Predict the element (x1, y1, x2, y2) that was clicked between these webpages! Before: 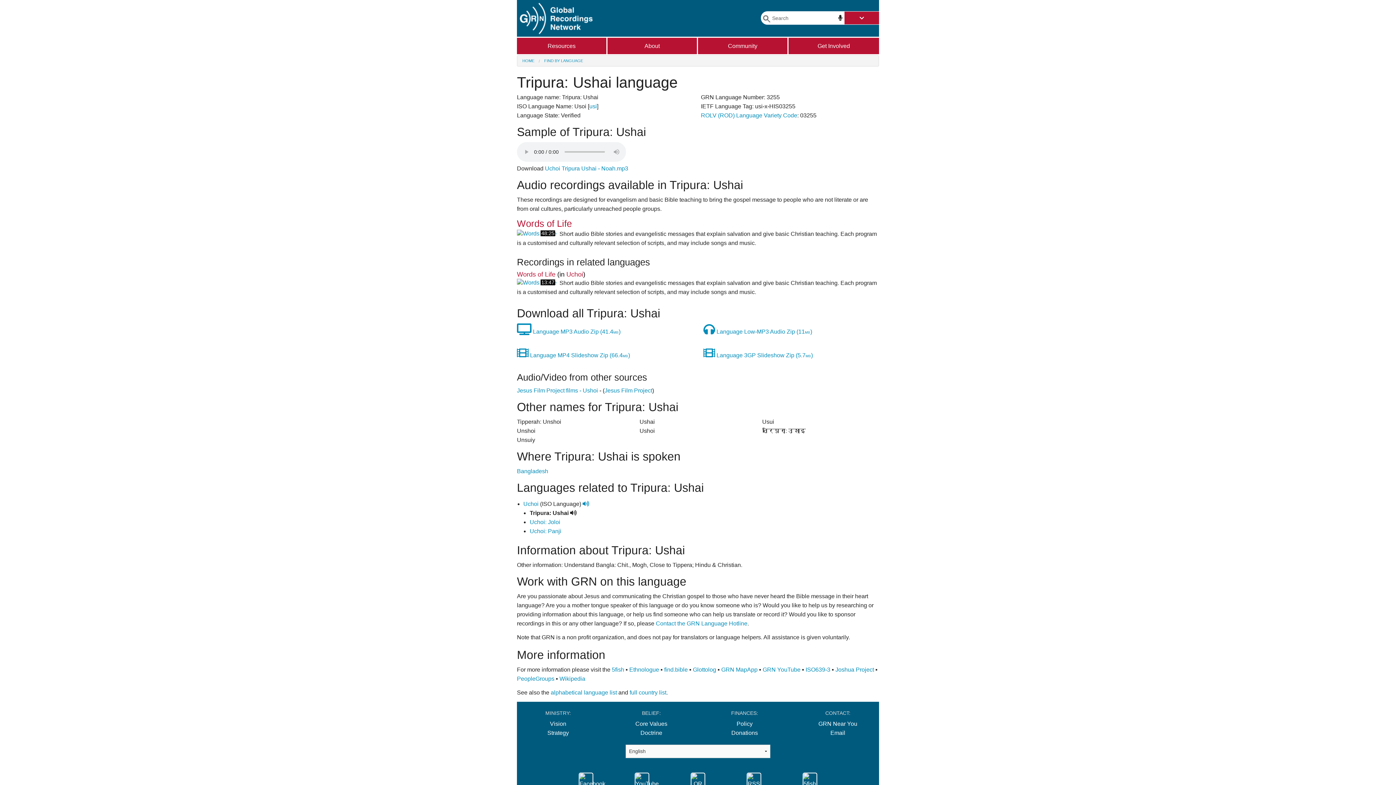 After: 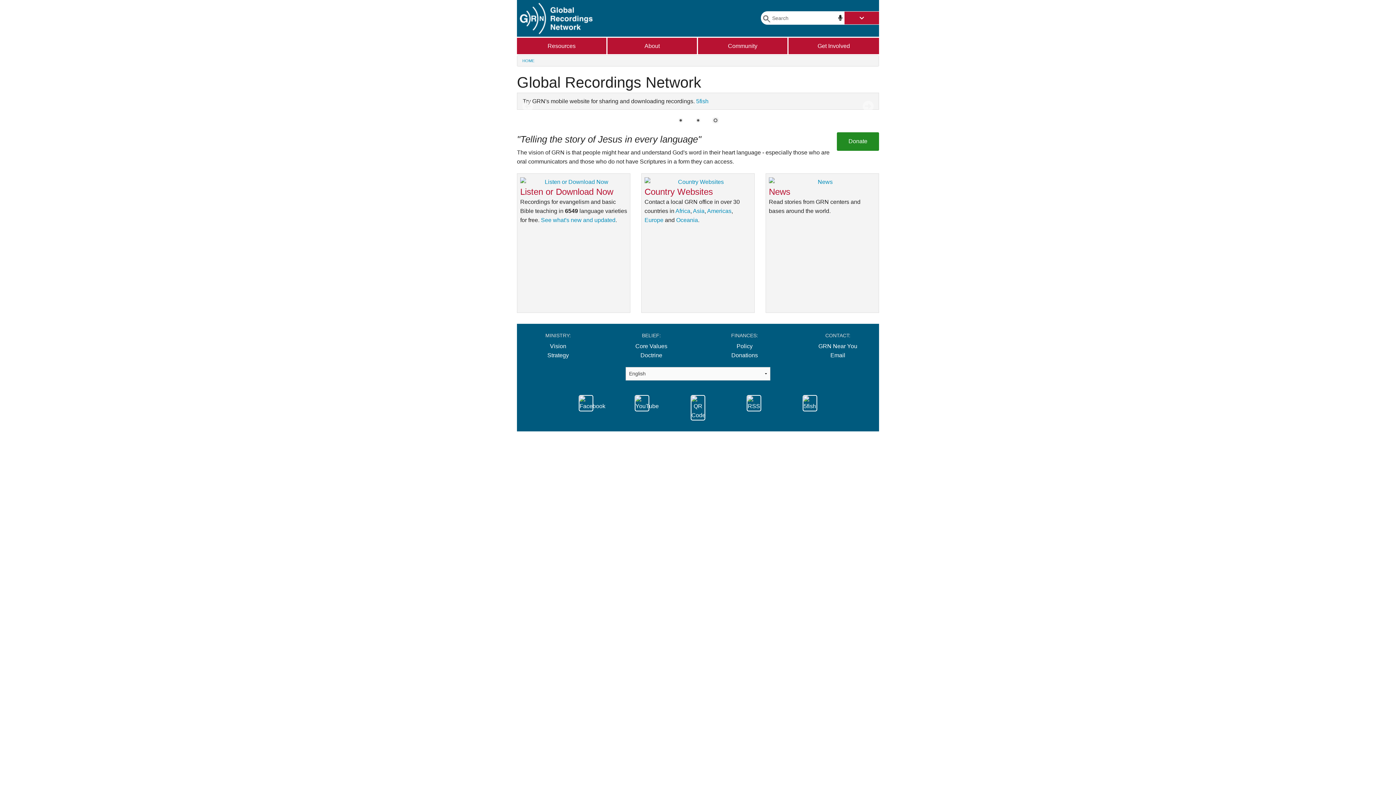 Action: bbox: (522, 58, 534, 62) label: HOME